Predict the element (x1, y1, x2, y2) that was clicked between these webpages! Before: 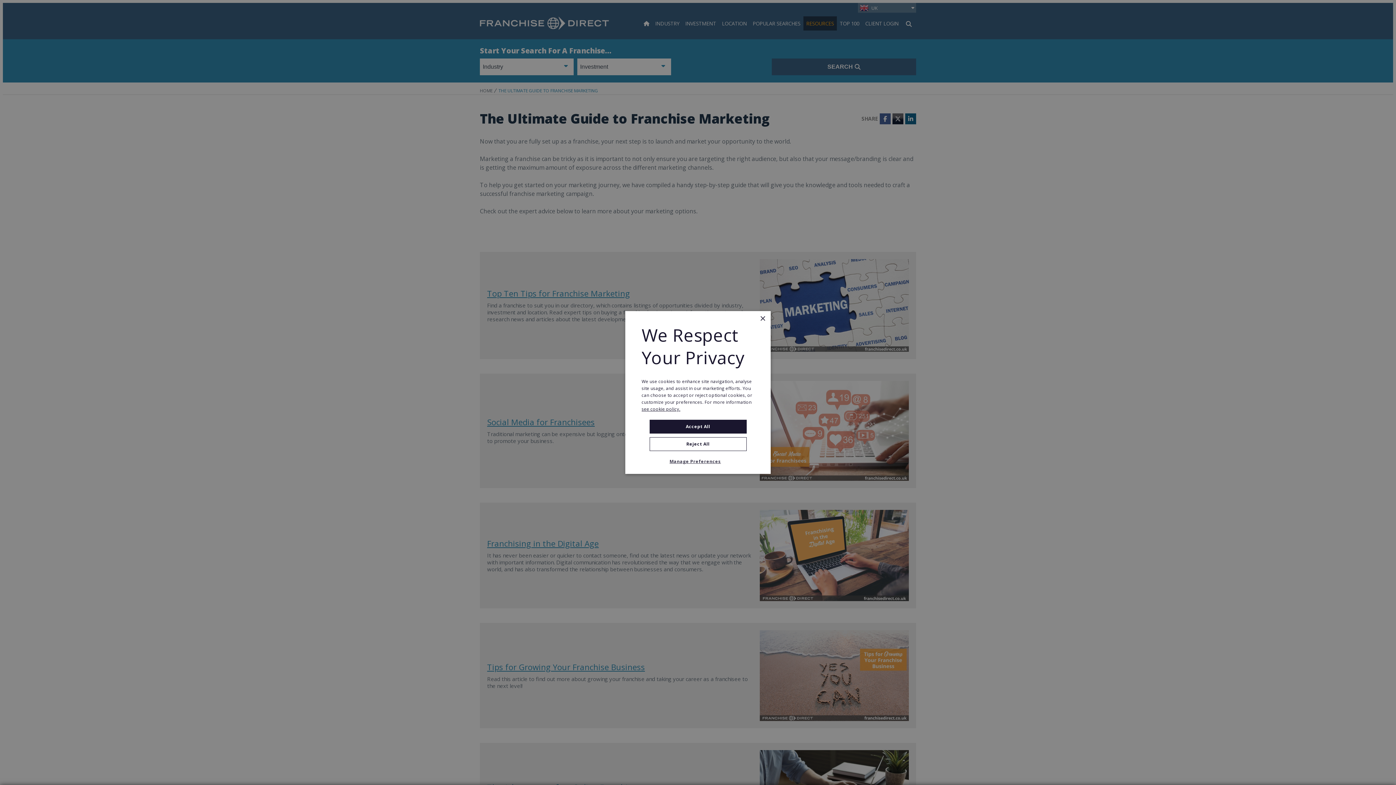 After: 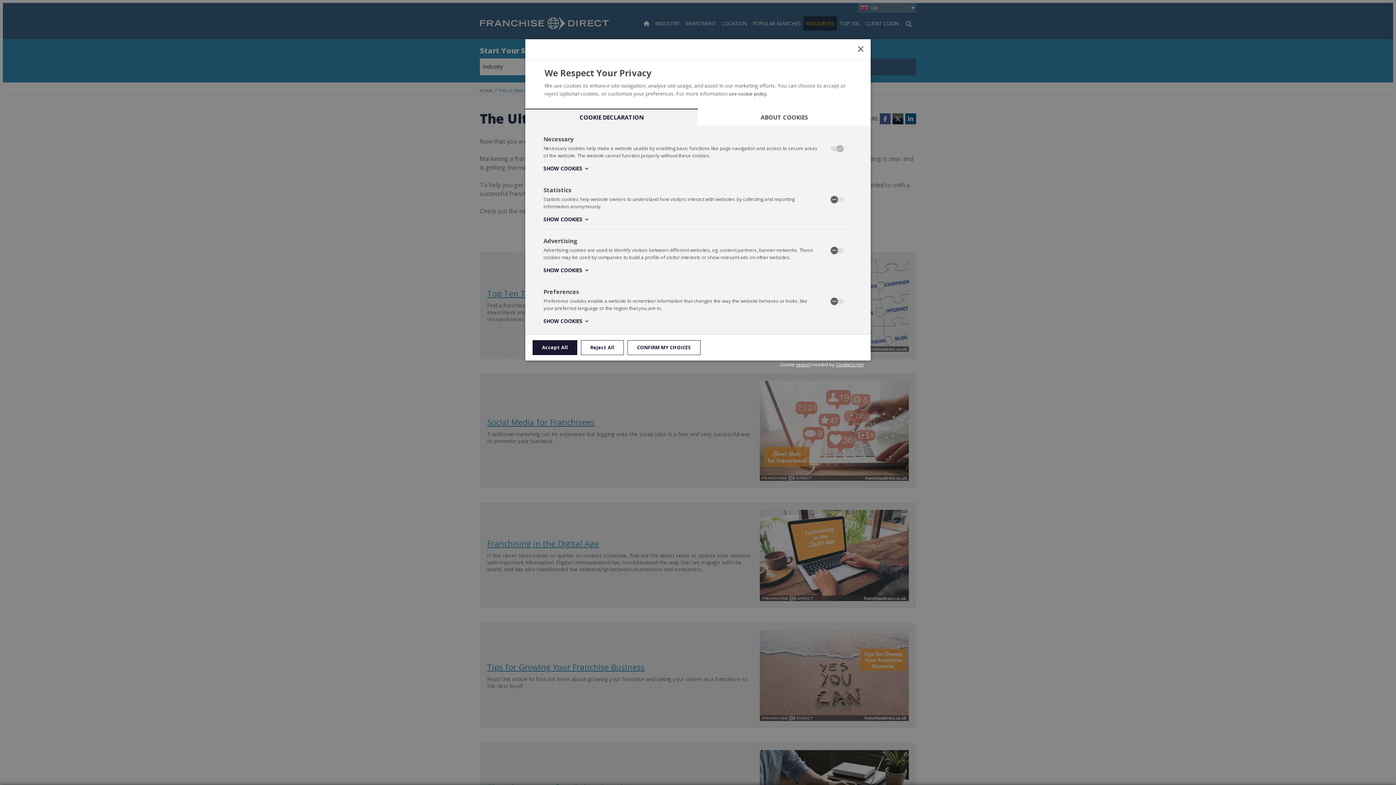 Action: bbox: (675, 458, 721, 465) label: Manage Preferences